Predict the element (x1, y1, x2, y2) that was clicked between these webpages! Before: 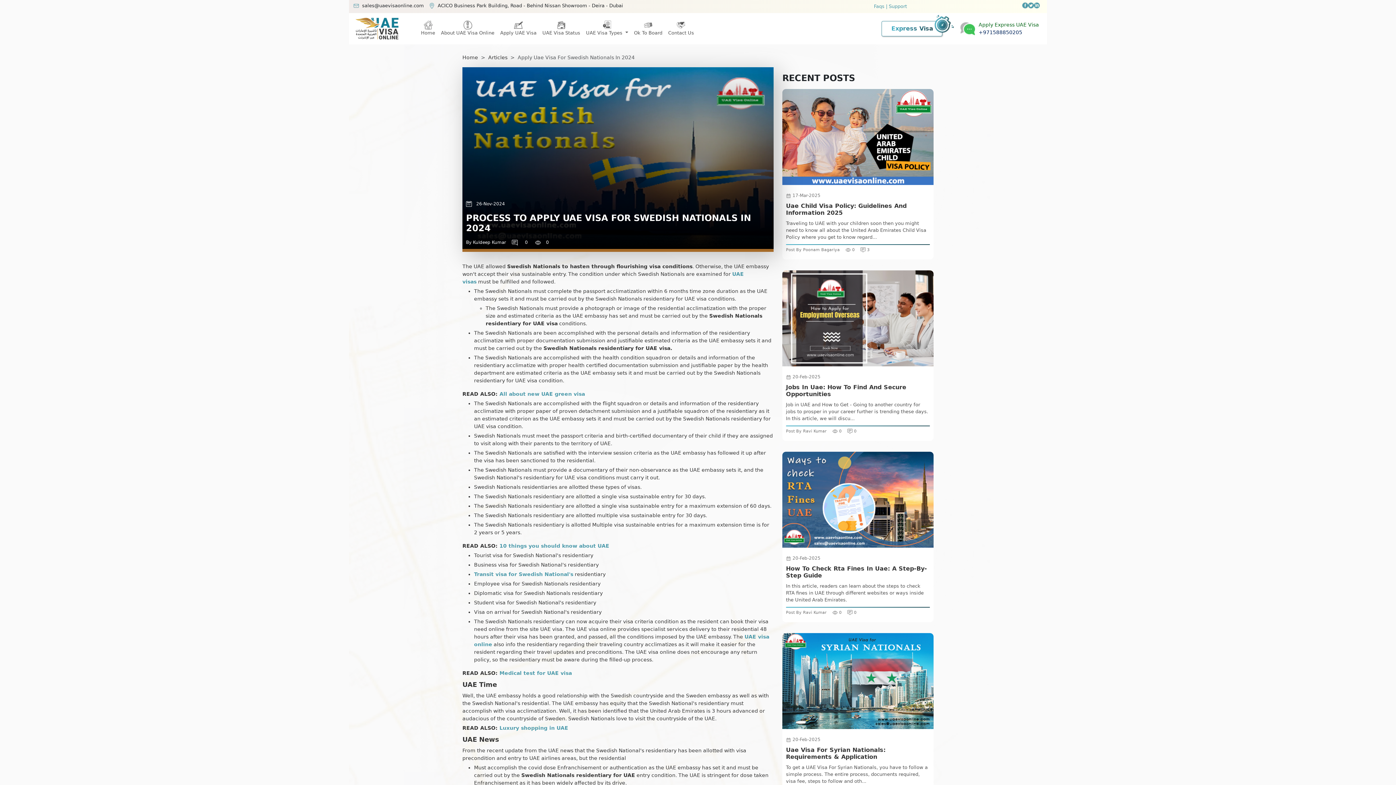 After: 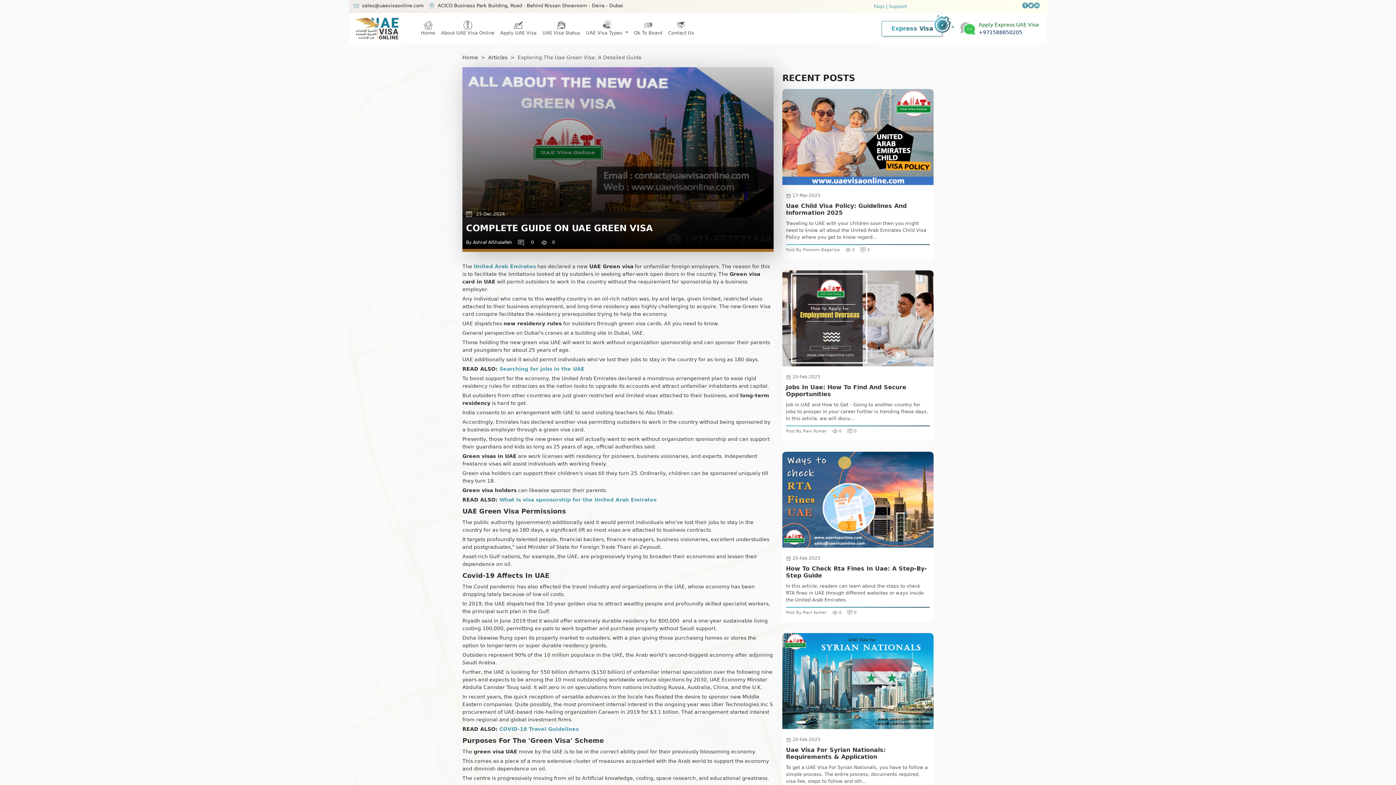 Action: label: All about new UAE green visa bbox: (499, 391, 585, 396)